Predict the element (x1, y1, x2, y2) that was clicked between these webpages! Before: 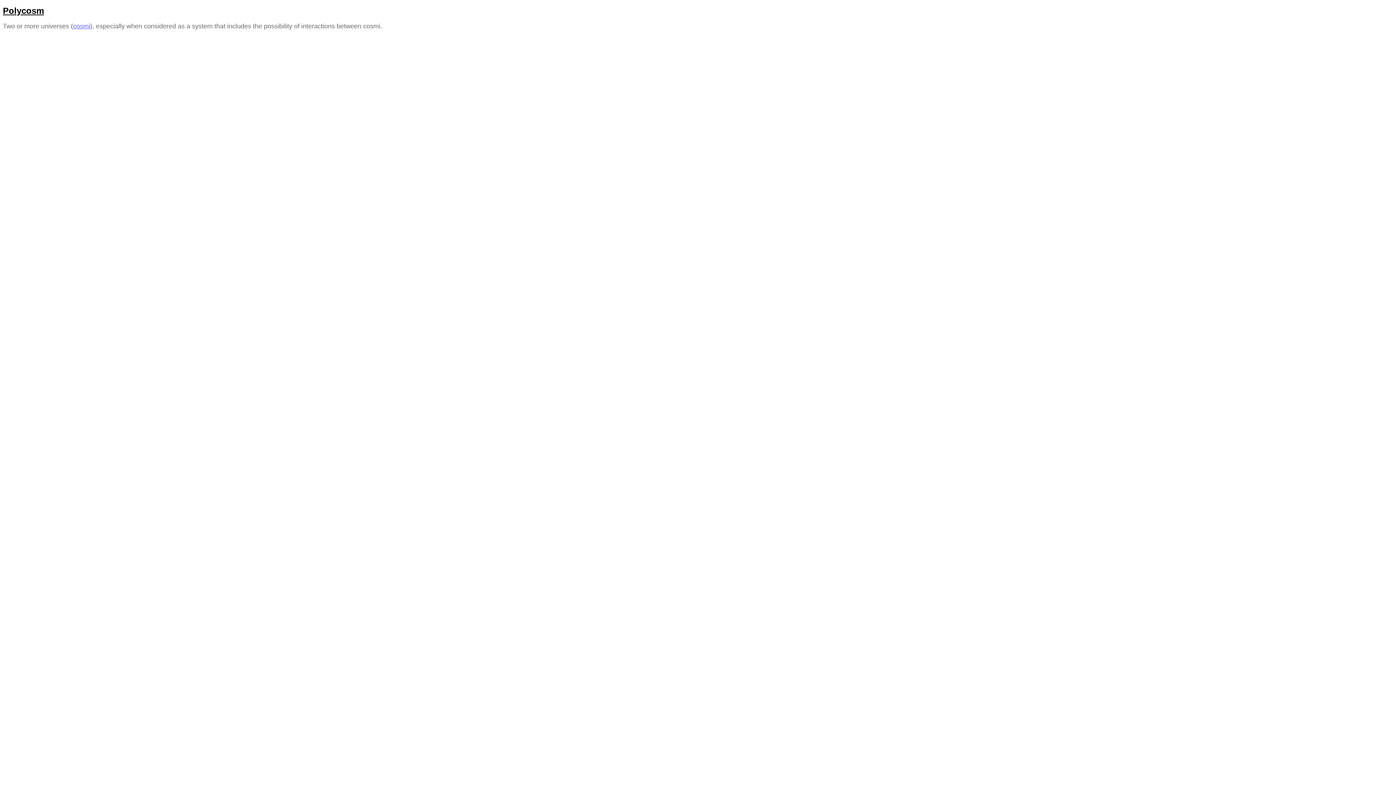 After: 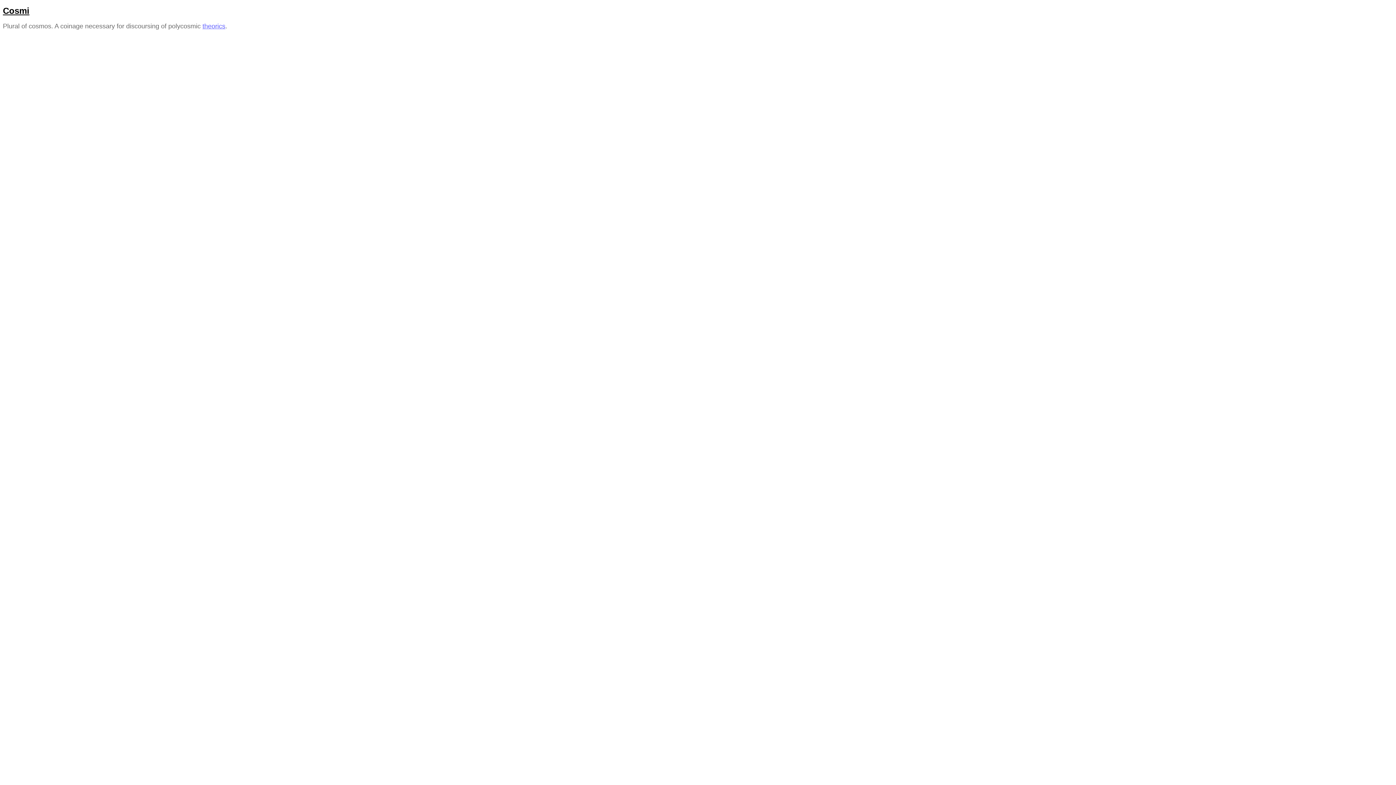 Action: label: cosmi bbox: (73, 22, 90, 29)